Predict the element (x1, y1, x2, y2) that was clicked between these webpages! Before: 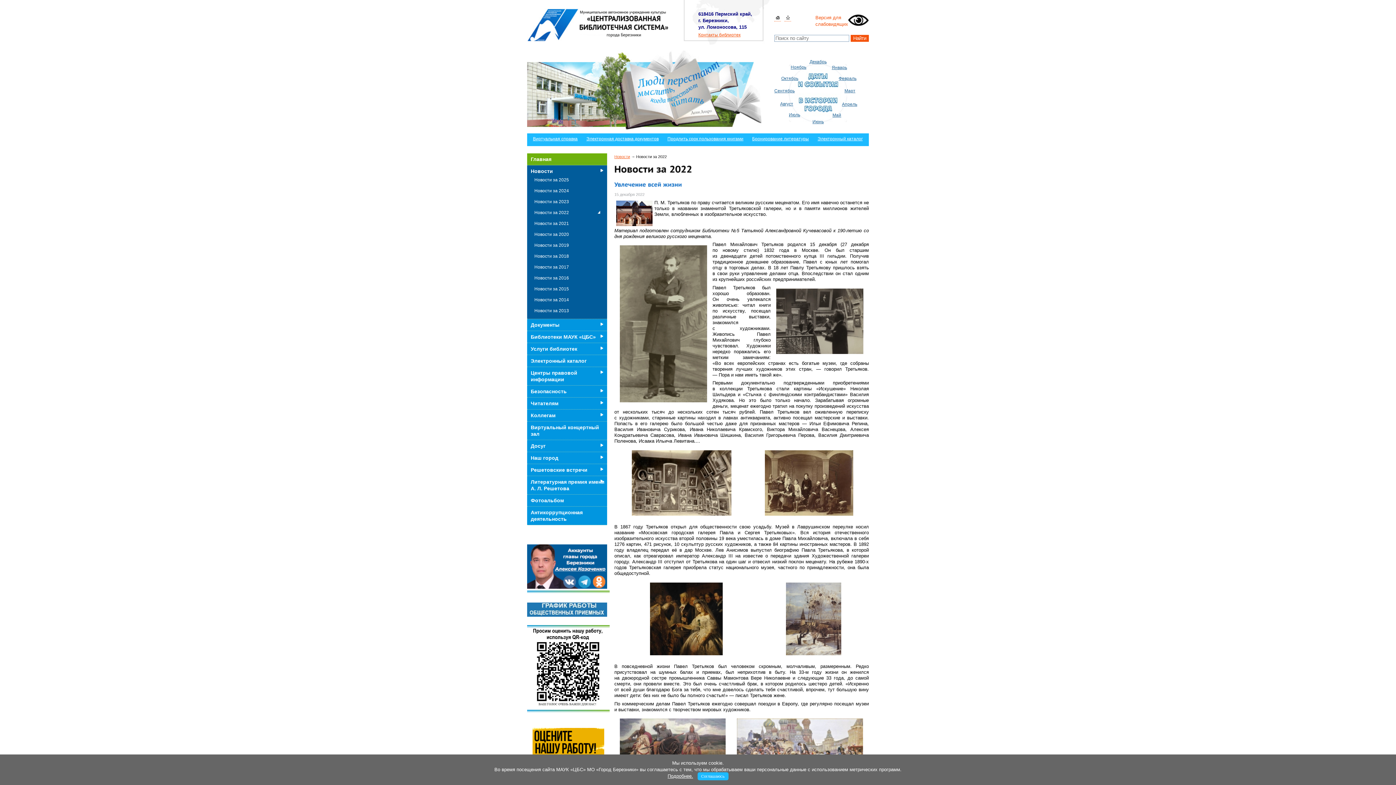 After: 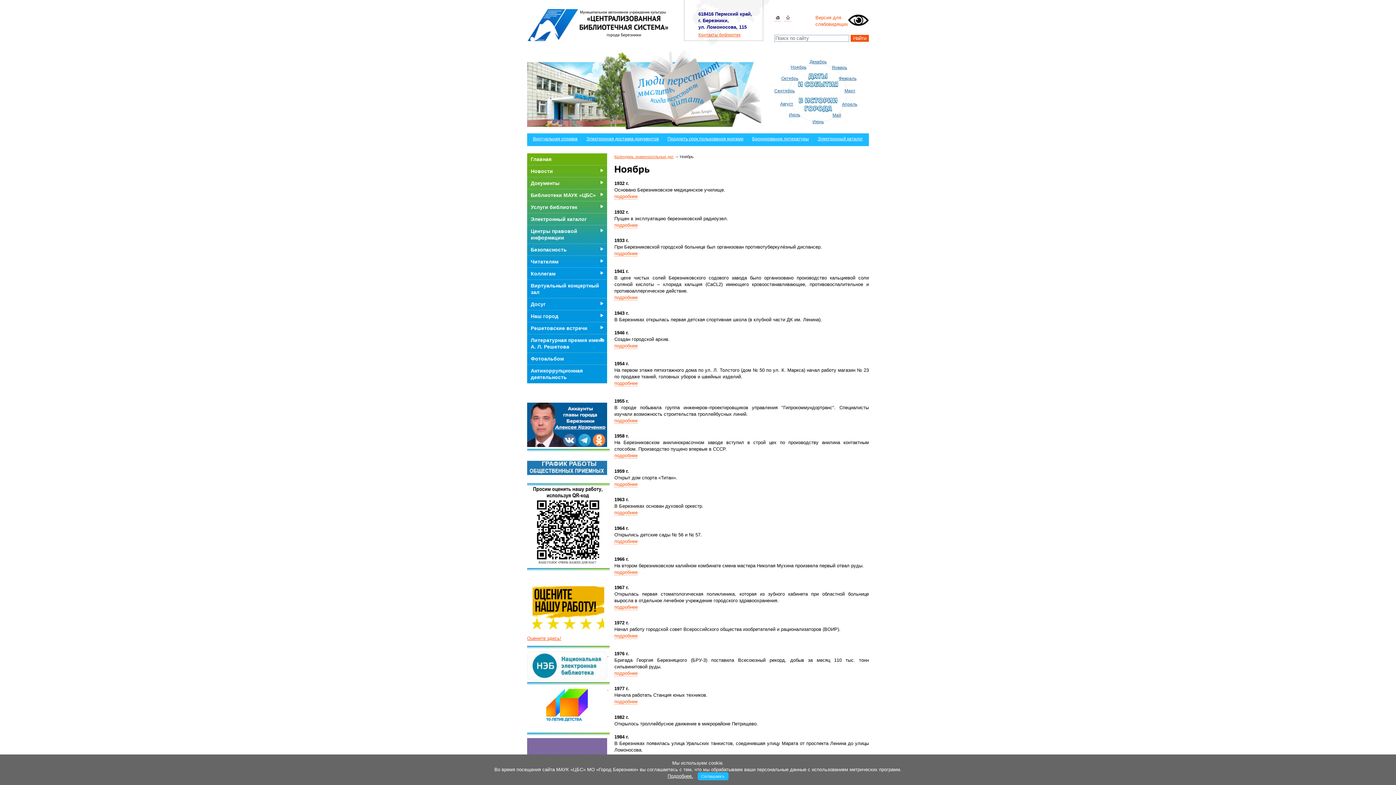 Action: label: Ноябрь bbox: (790, 64, 806, 69)